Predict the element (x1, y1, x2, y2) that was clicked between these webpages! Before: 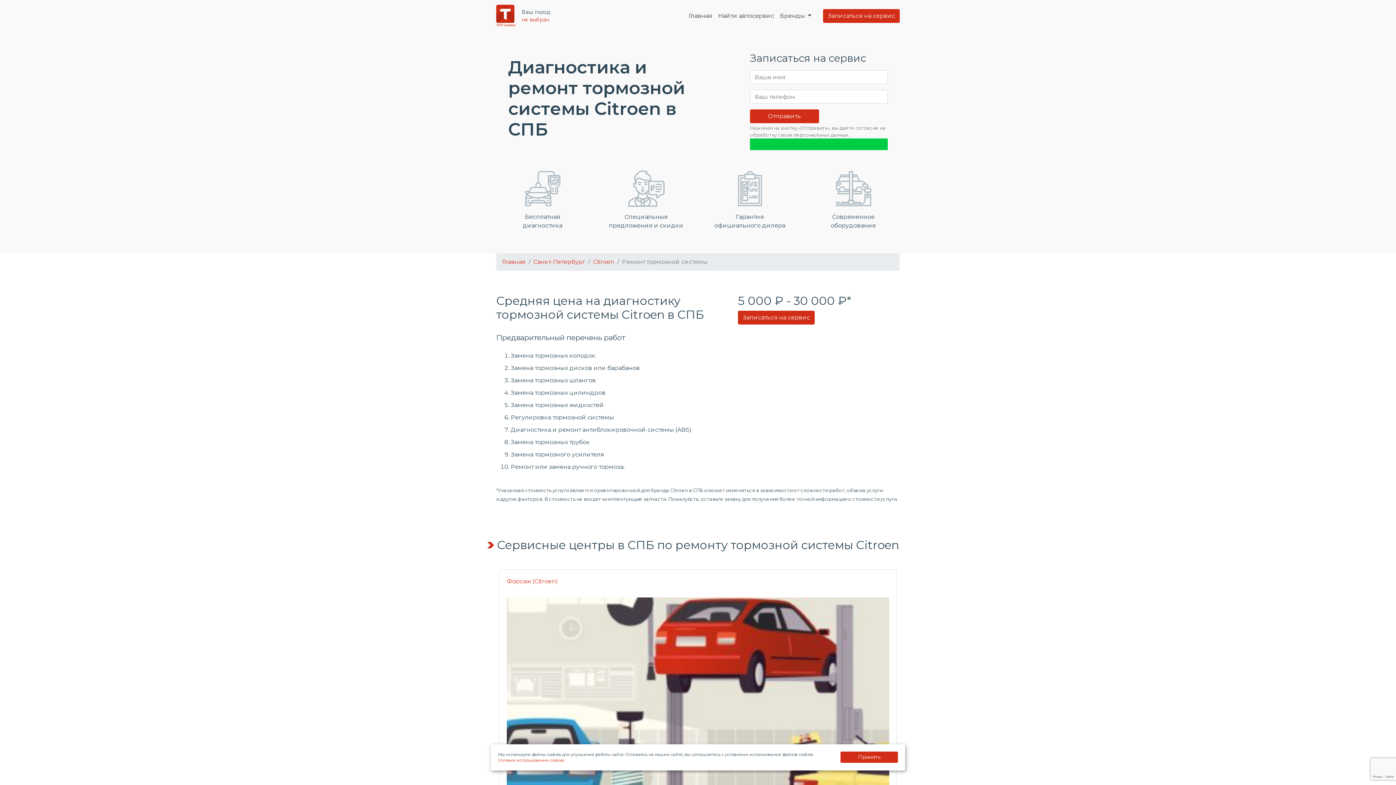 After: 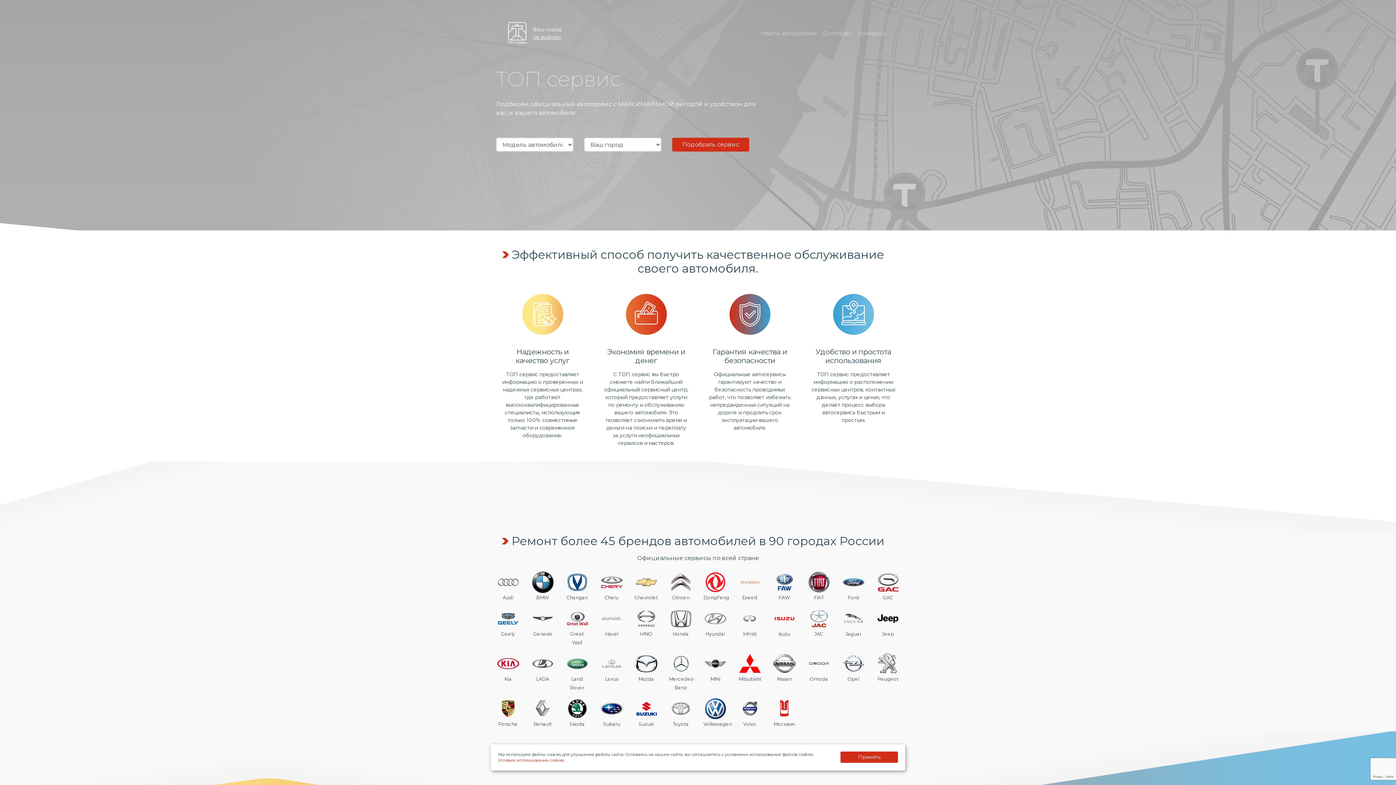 Action: bbox: (496, 2, 516, 29) label: 

ТОП сервис